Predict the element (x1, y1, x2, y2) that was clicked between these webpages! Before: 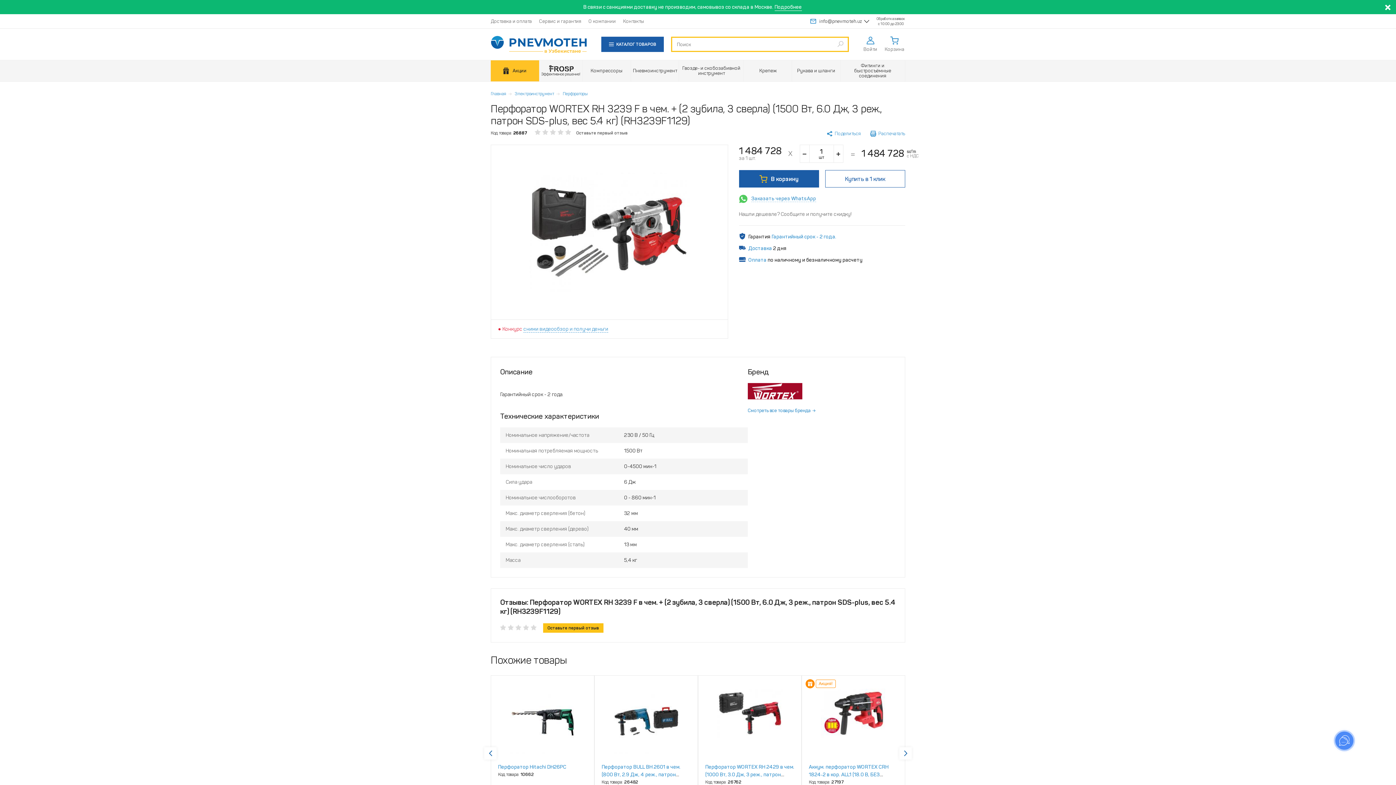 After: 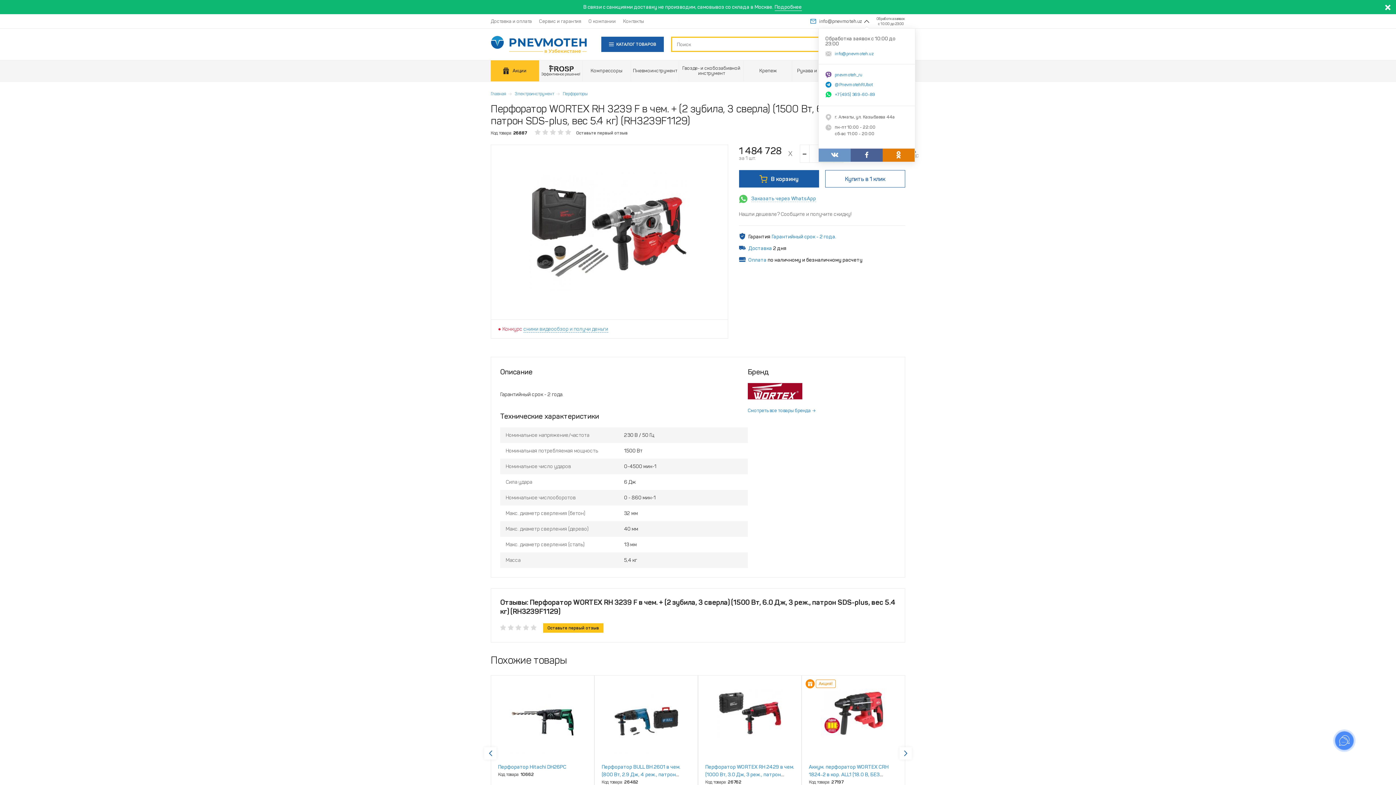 Action: bbox: (864, 20, 869, 22)